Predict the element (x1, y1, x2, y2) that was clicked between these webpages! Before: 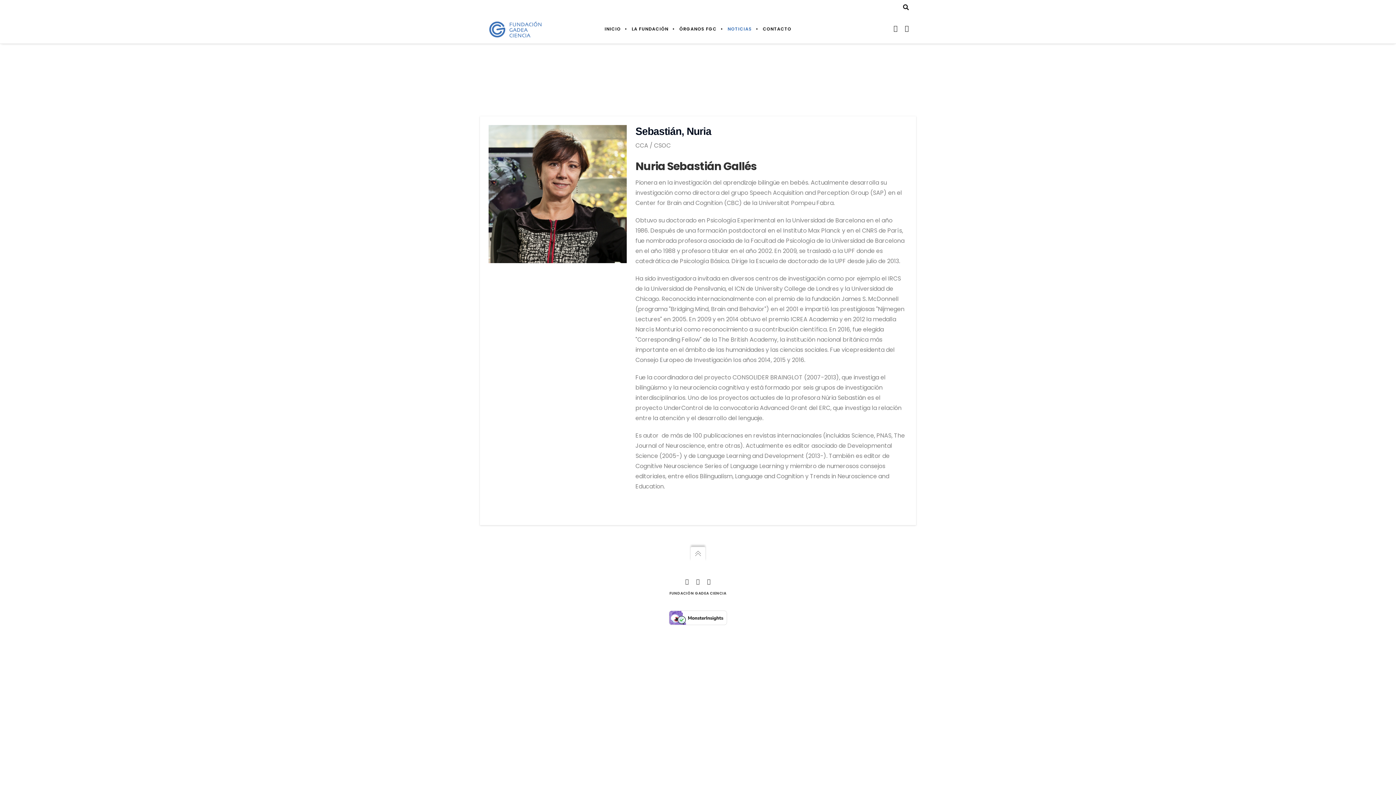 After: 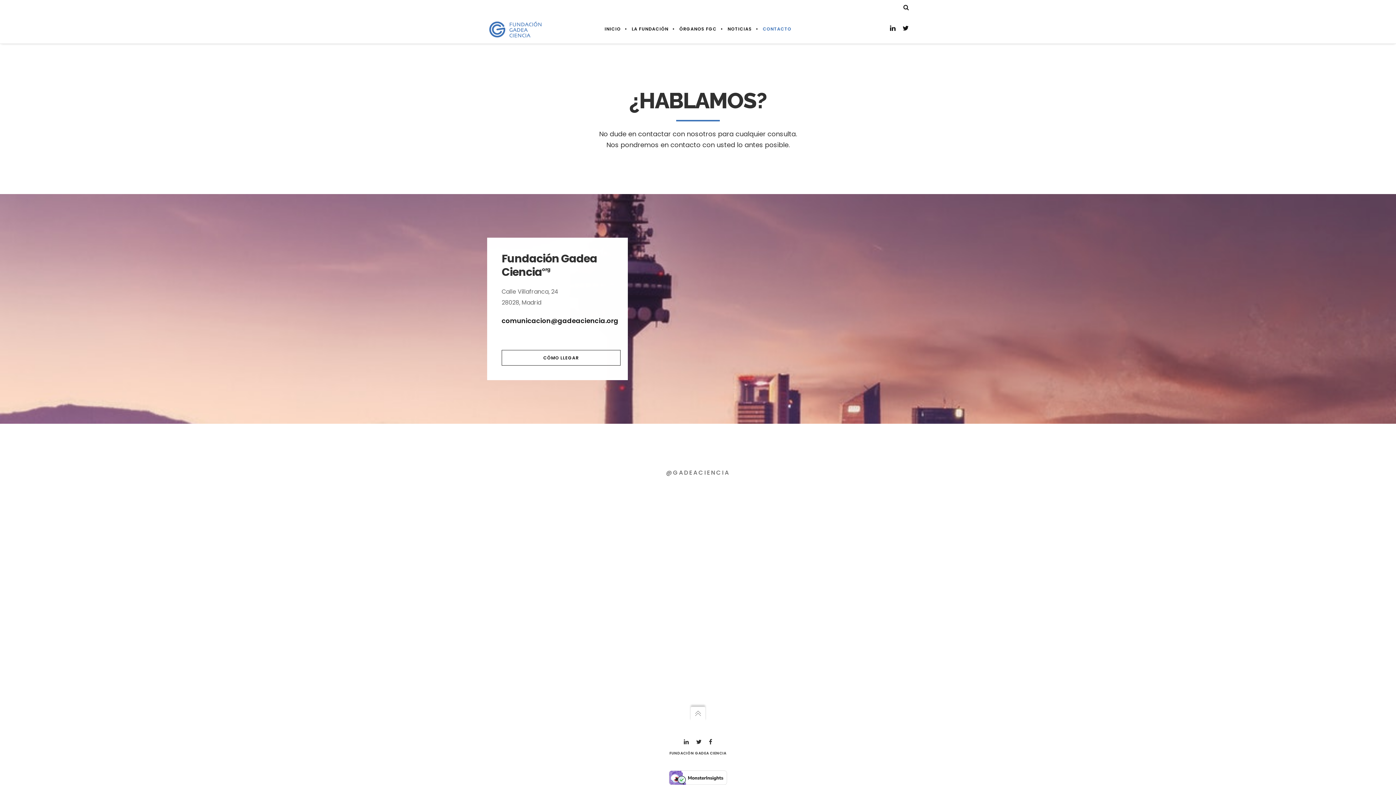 Action: label: CONTACTO bbox: (757, 14, 797, 43)